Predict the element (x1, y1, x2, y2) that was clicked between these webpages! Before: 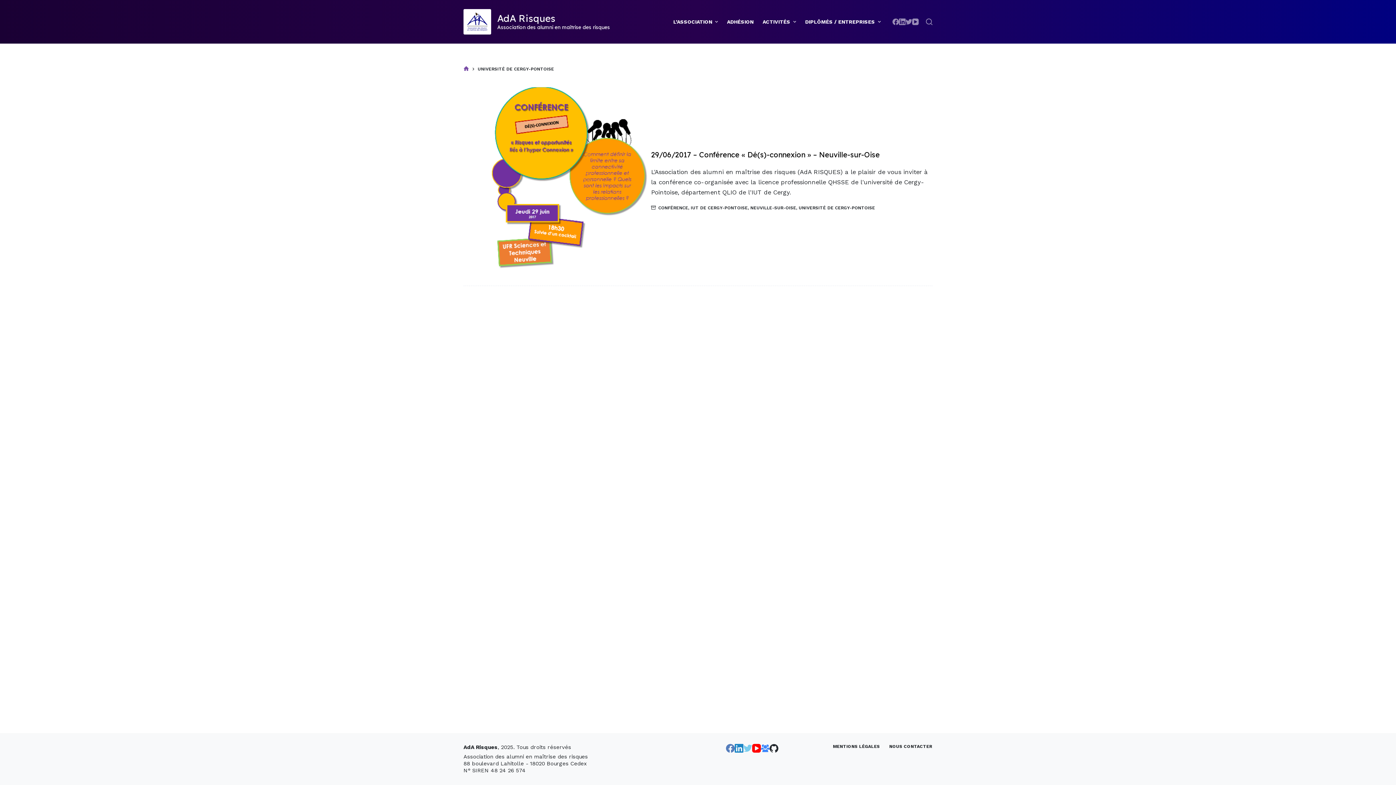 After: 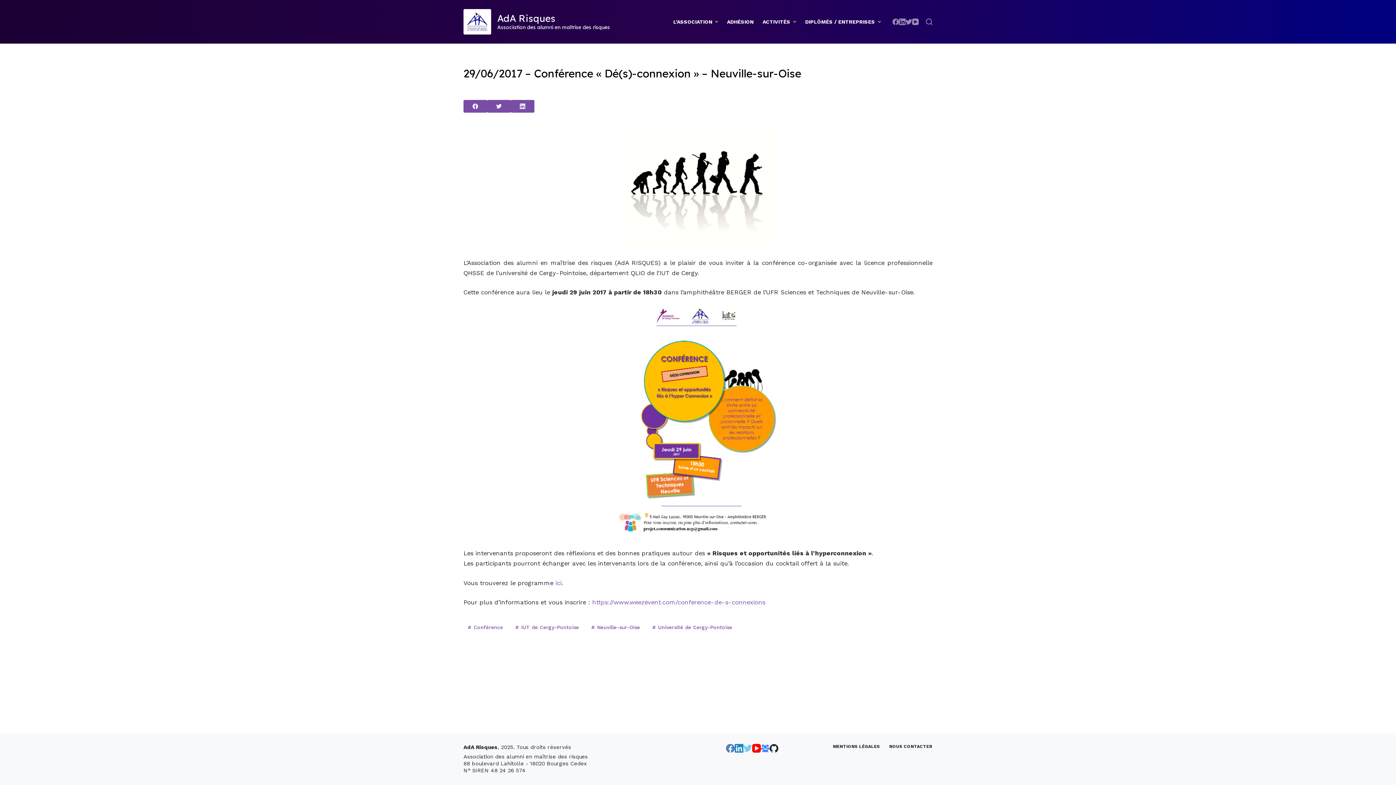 Action: label: 29/06/2017 – Conférence « Dé(s)-connexion » – Neuville-sur-Oise bbox: (463, 87, 651, 274)